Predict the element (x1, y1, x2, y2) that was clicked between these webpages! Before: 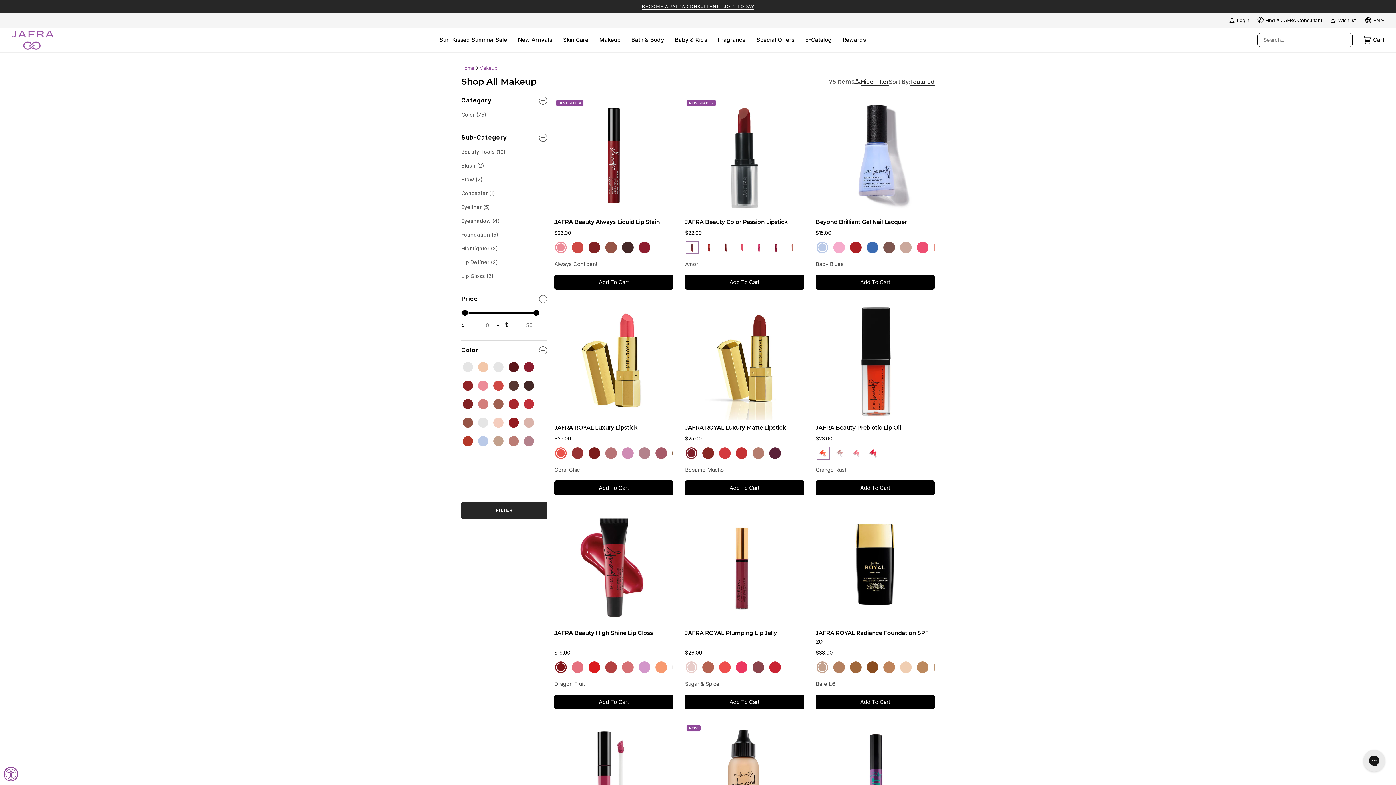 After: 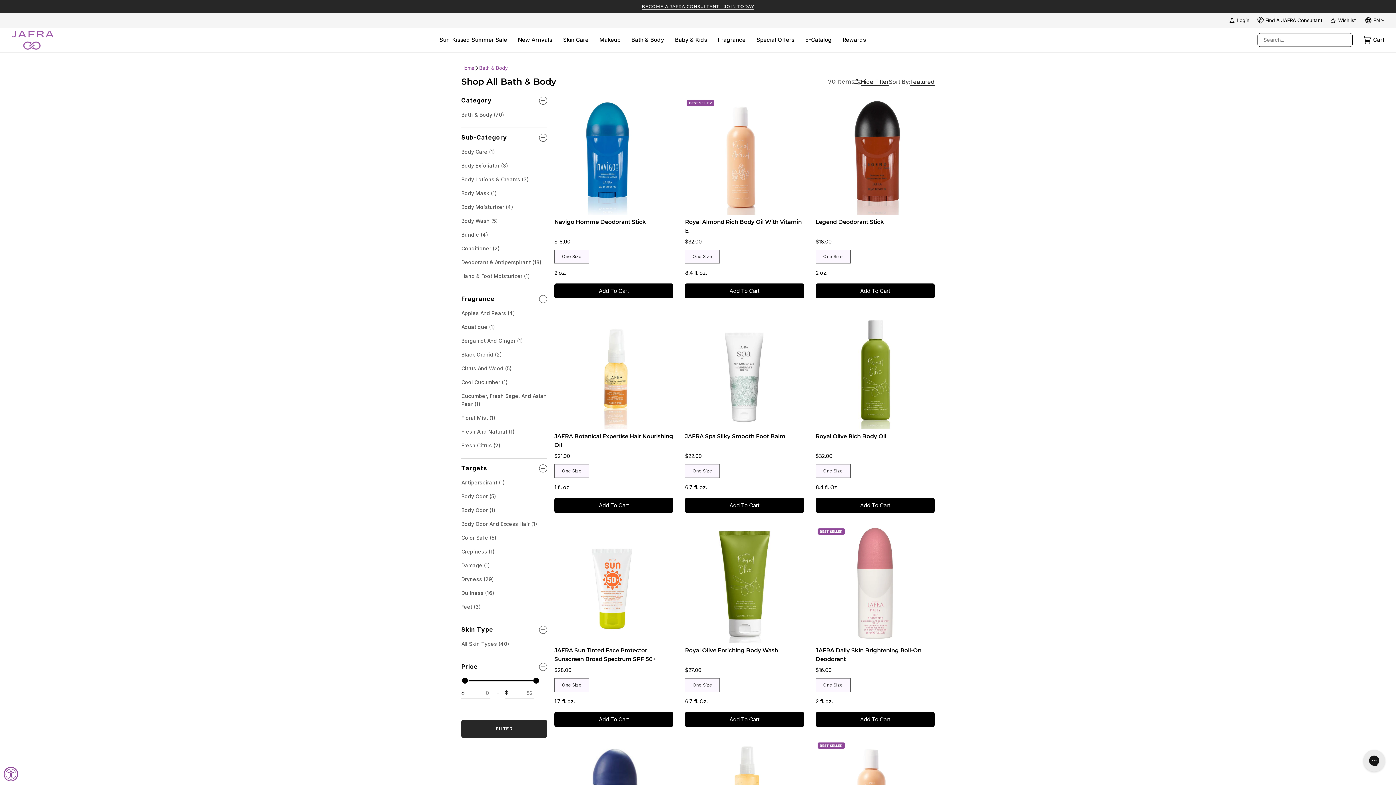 Action: label: Bath & Body bbox: (626, 27, 669, 52)